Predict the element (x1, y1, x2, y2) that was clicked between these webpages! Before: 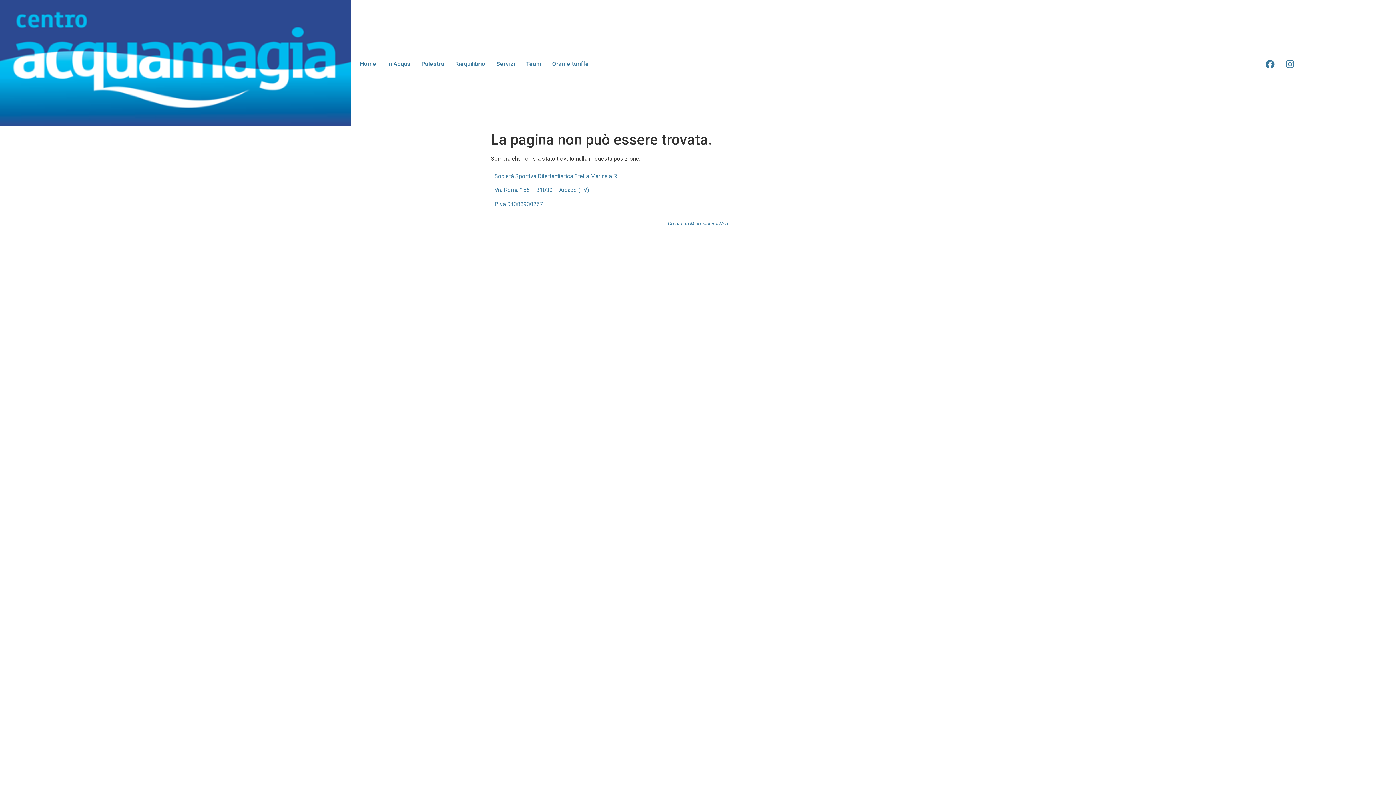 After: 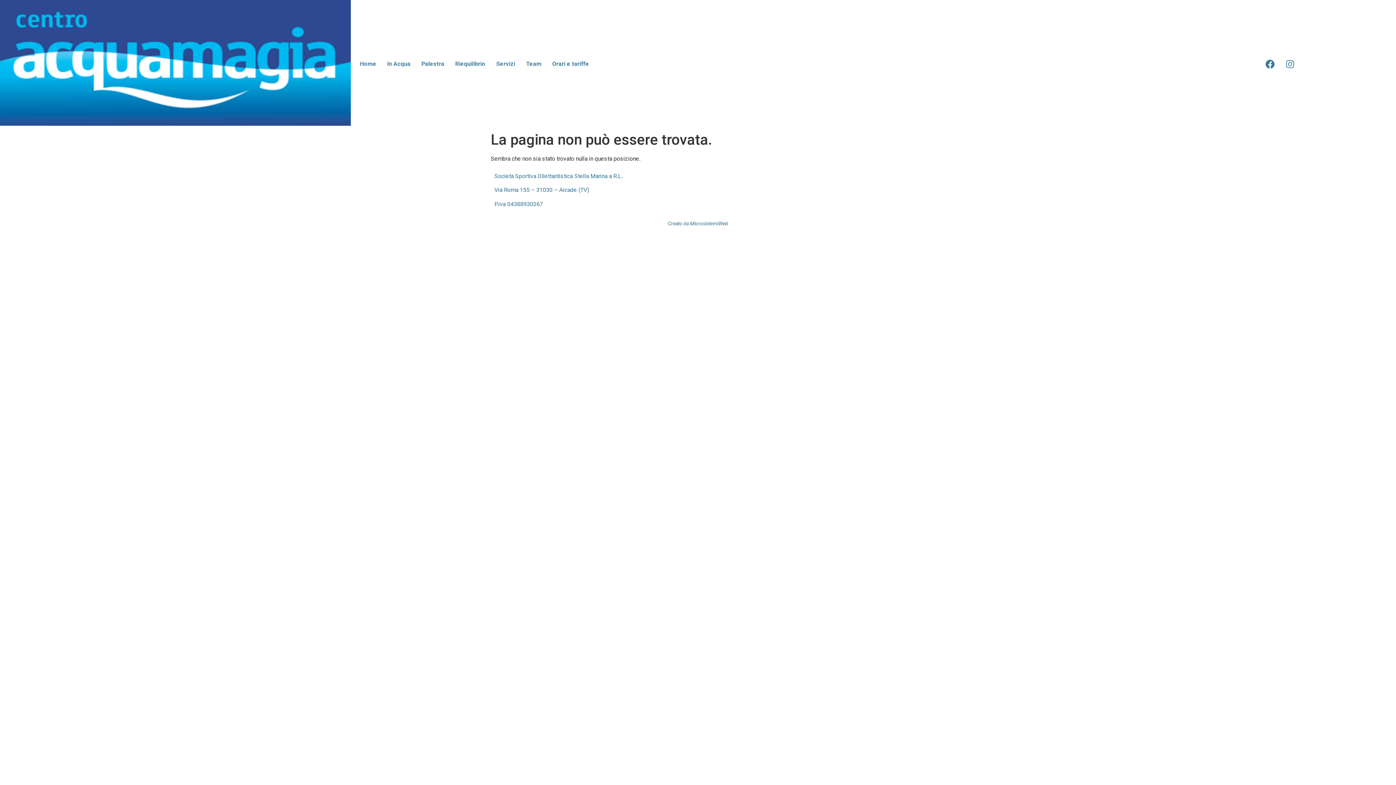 Action: bbox: (1281, 55, 1299, 73) label: Instagram